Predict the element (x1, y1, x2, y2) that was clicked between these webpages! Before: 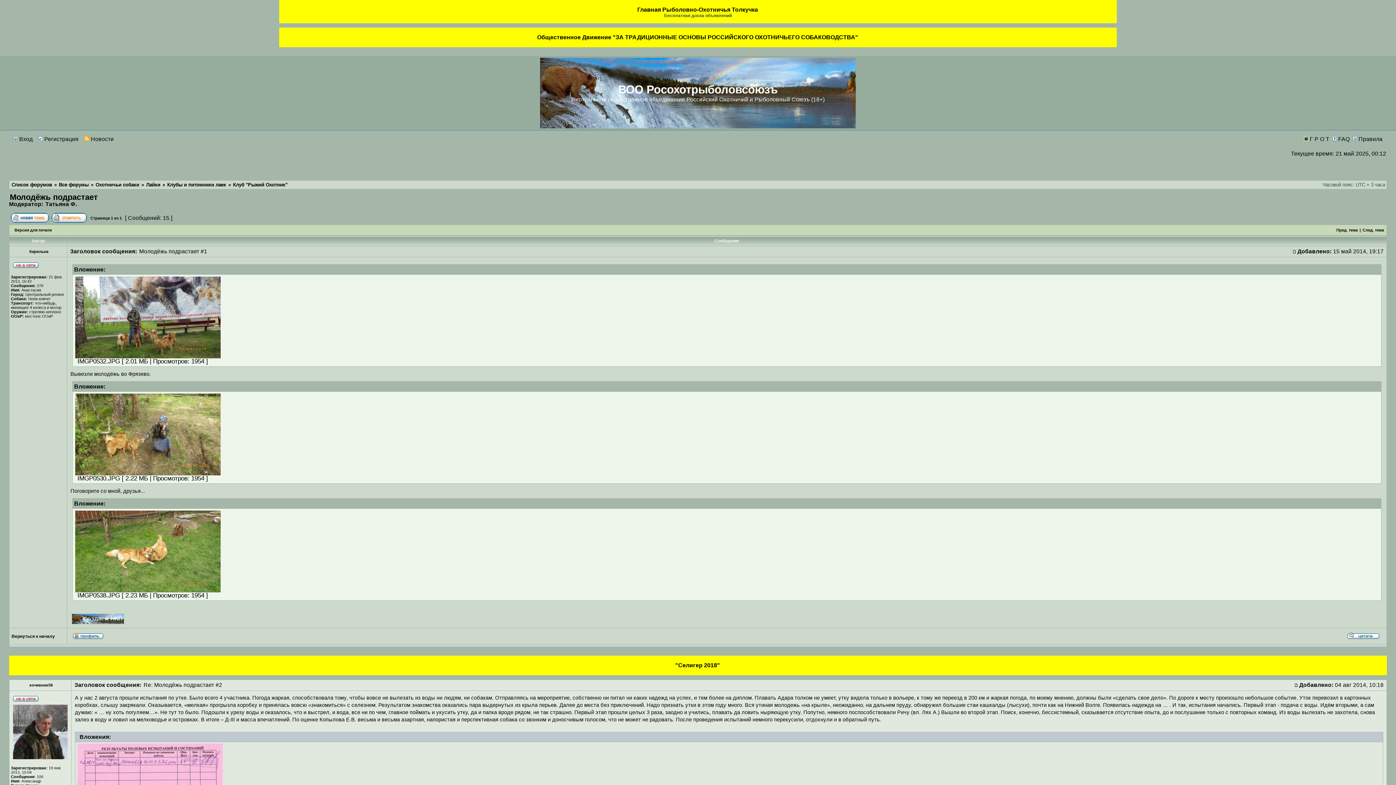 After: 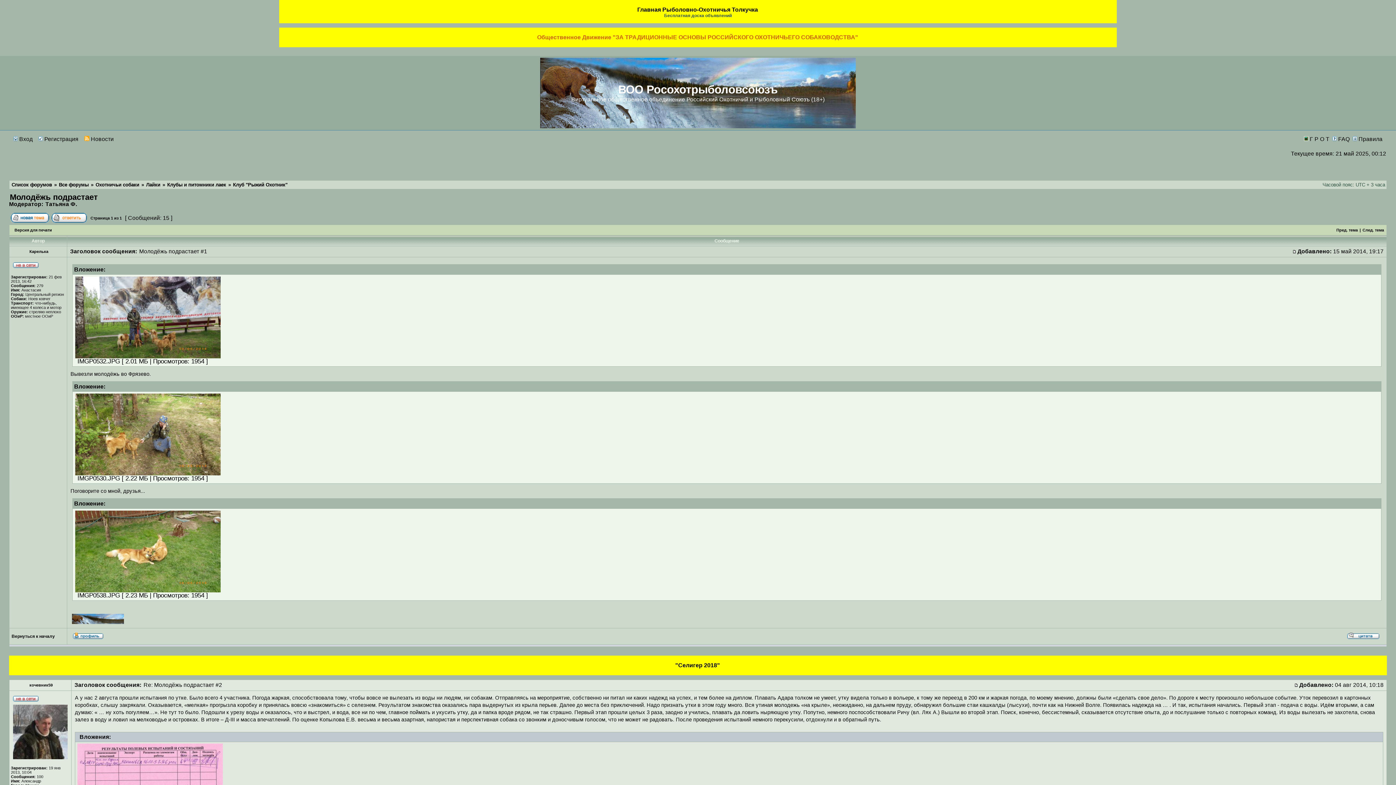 Action: bbox: (537, 34, 858, 40) label: 
Общественное Движение "ЗА ТРАДИЦИОННЫЕ ОСНОВЫ РОССИЙСКОГО ОХОТНИЧЬЕГО СОБАКОВОДСТВА"
